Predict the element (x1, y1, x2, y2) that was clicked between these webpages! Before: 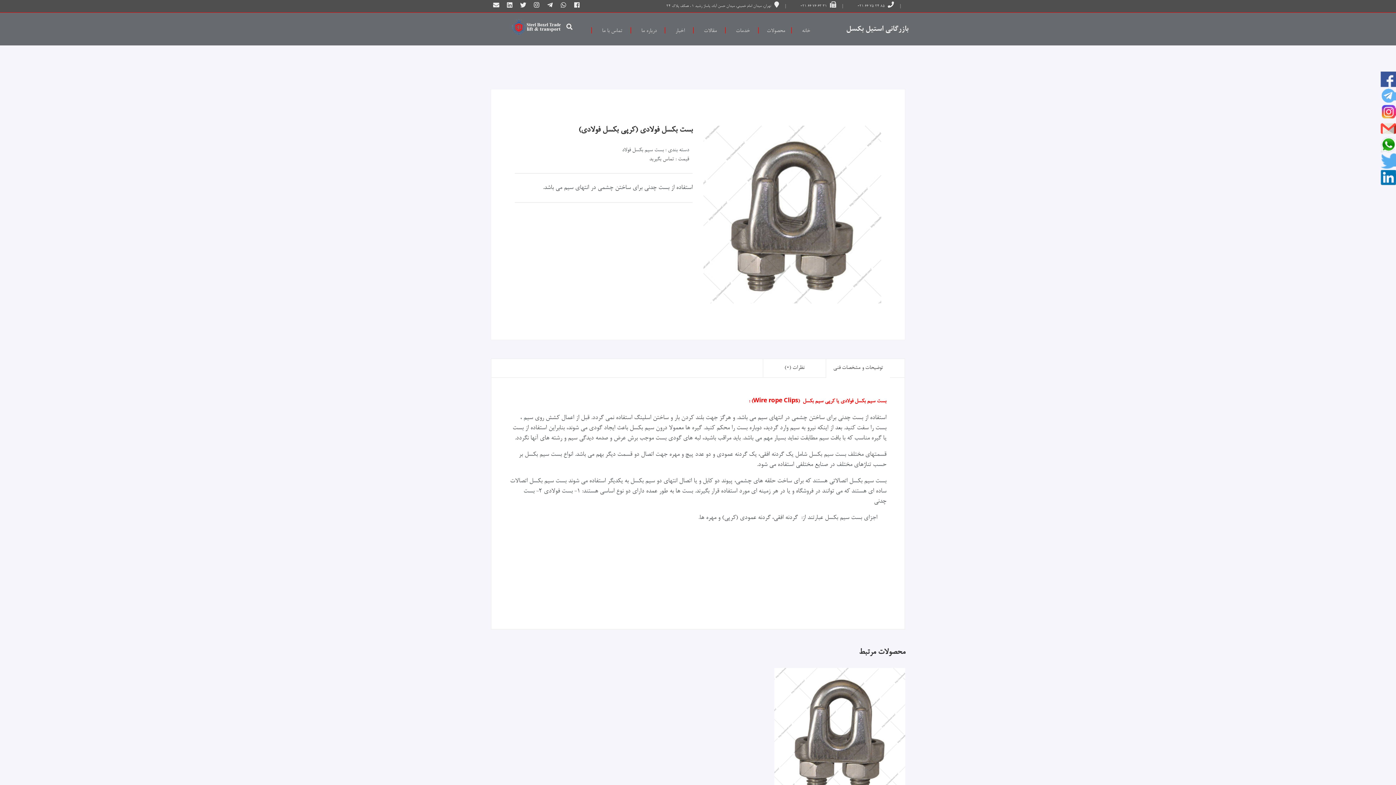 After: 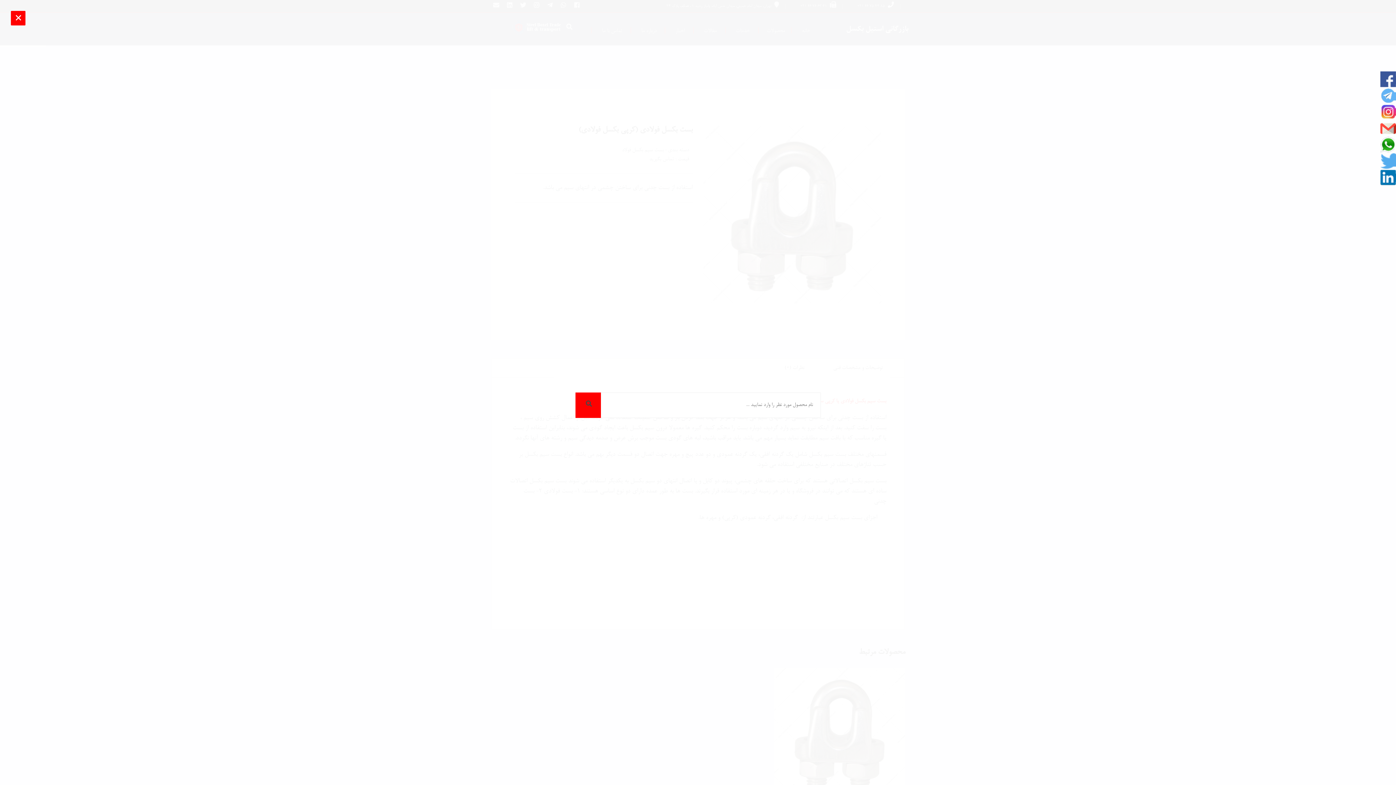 Action: bbox: (562, 12, 572, 43)